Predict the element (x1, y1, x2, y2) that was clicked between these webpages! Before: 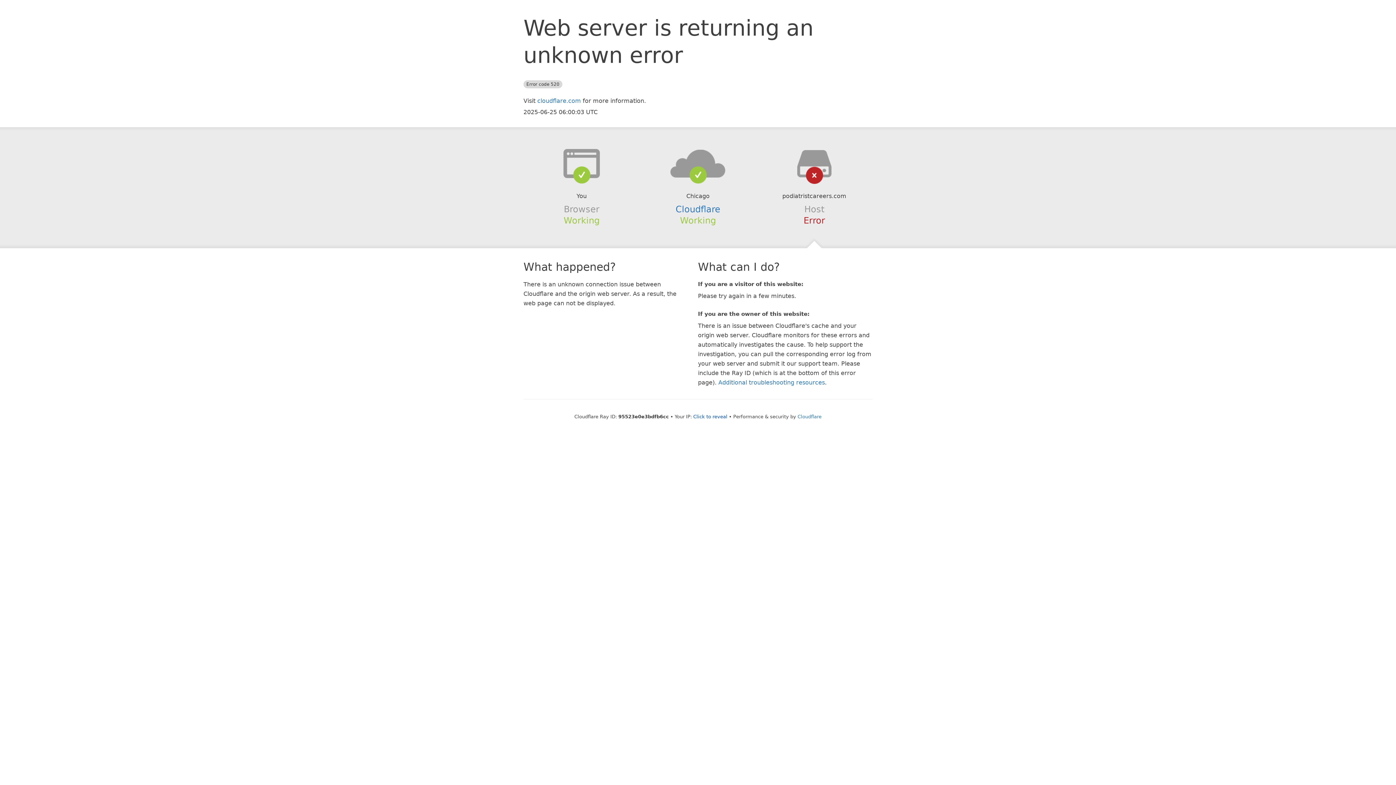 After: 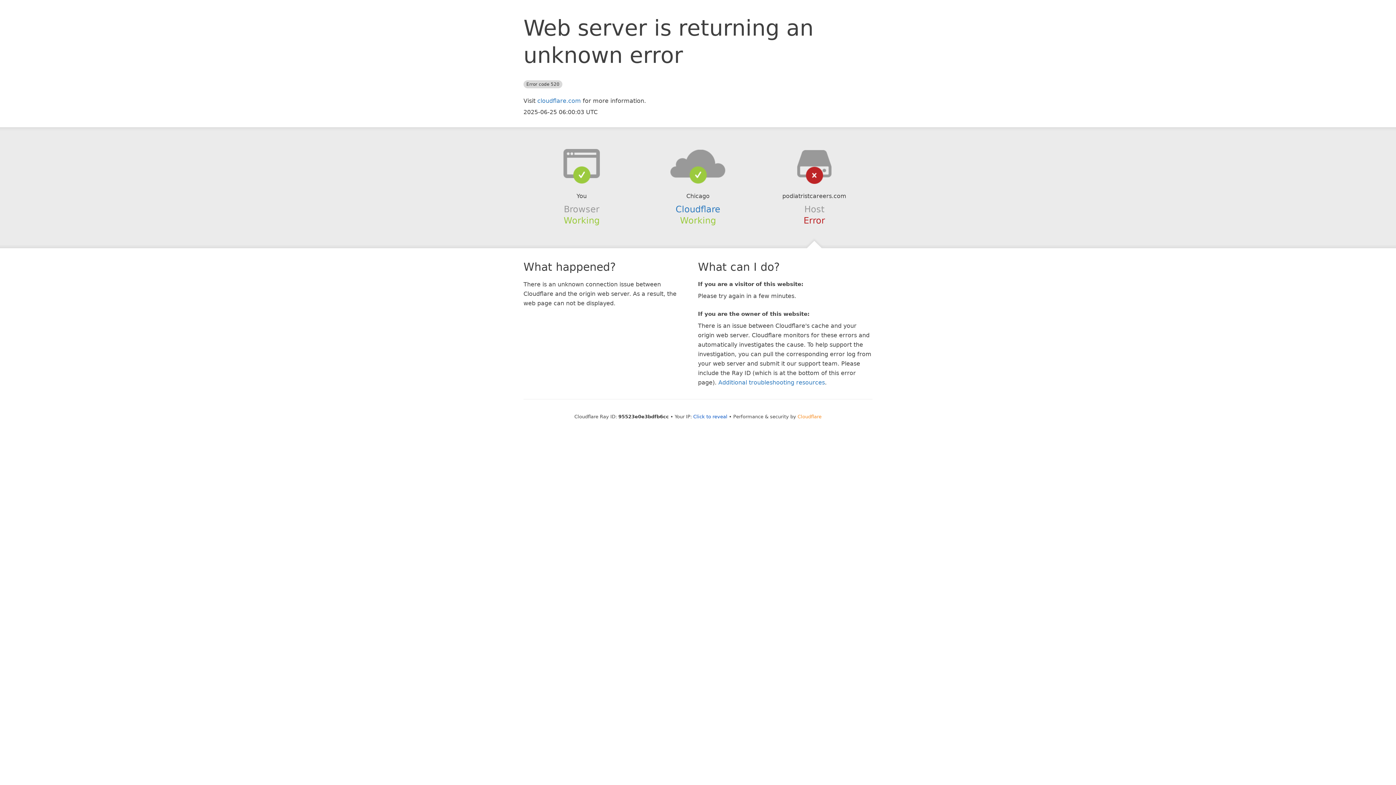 Action: label: Cloudflare bbox: (797, 414, 821, 419)